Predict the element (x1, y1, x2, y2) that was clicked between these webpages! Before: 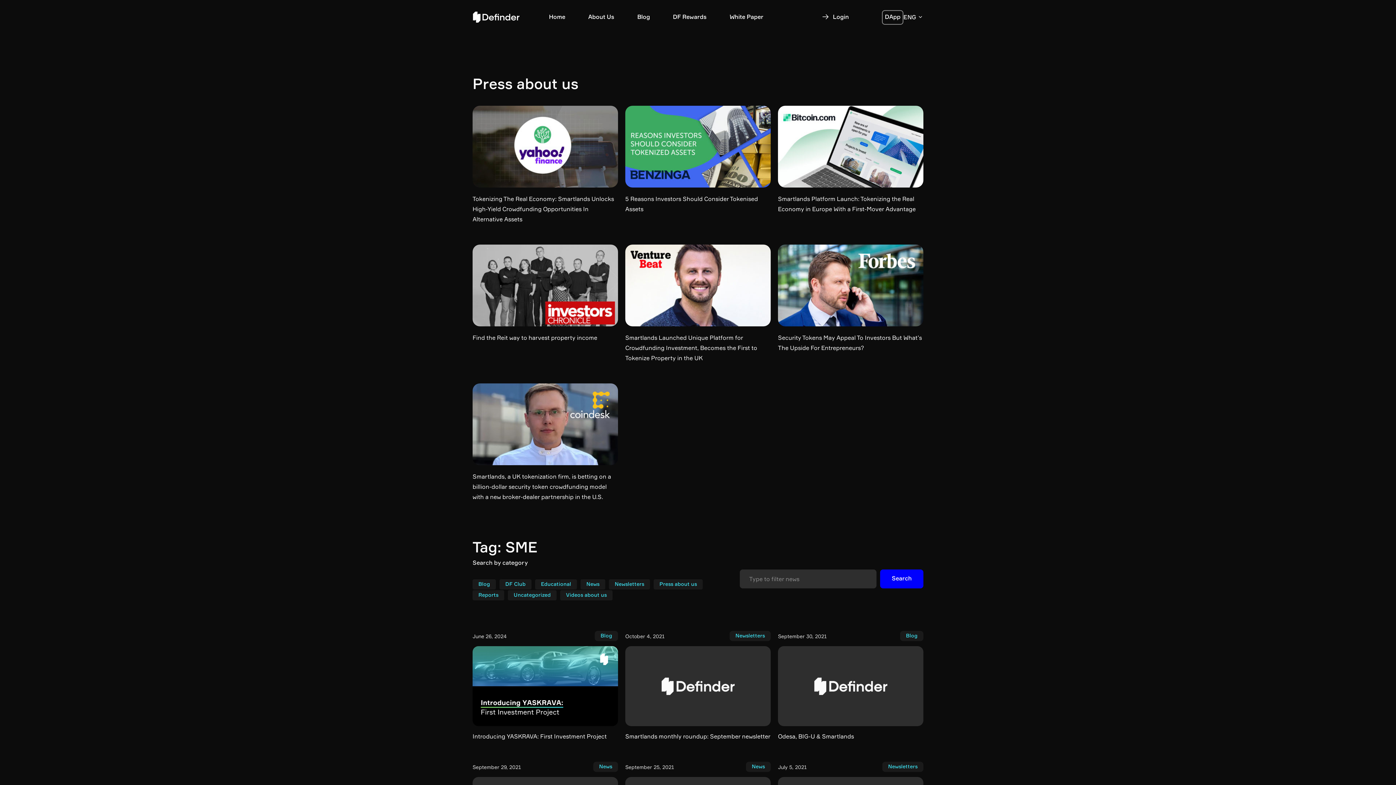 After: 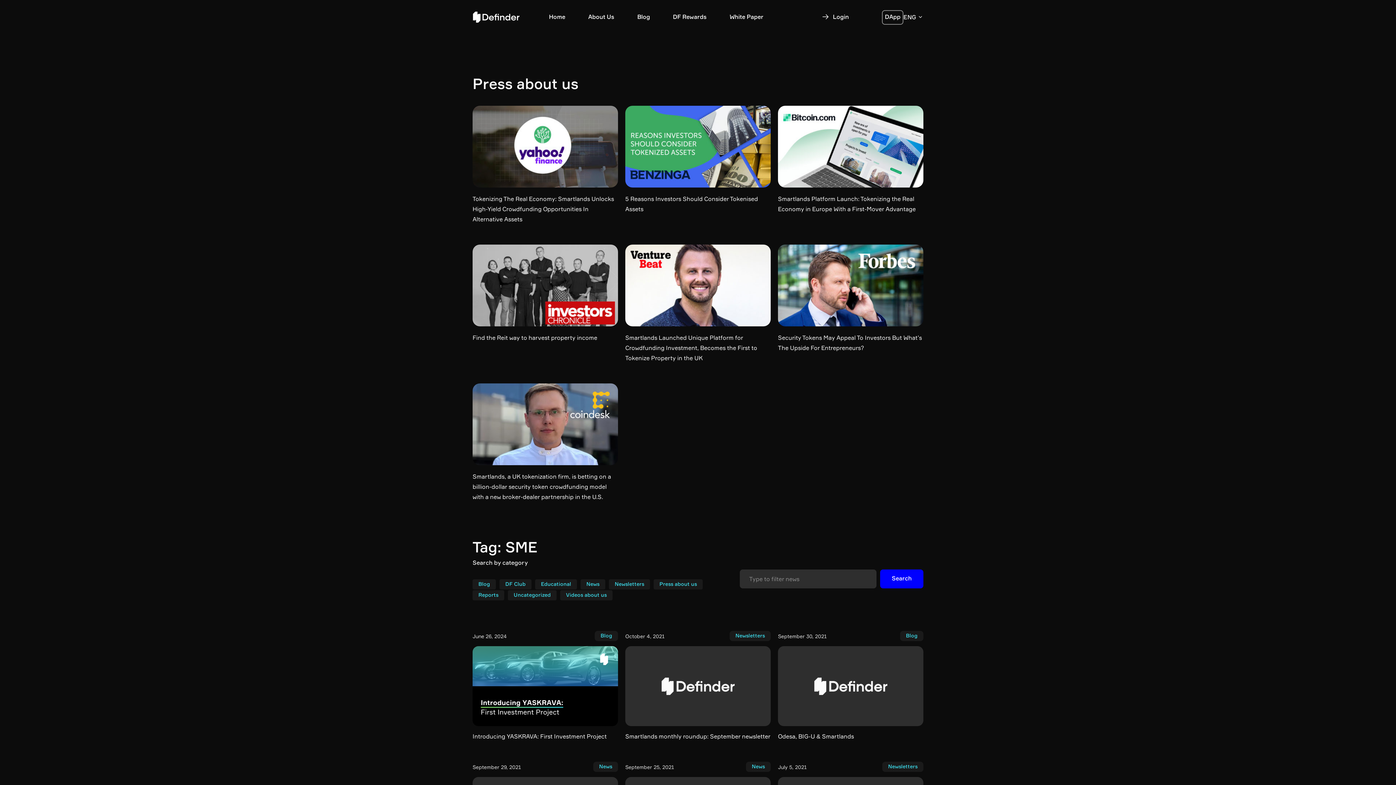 Action: bbox: (625, 105, 770, 187)